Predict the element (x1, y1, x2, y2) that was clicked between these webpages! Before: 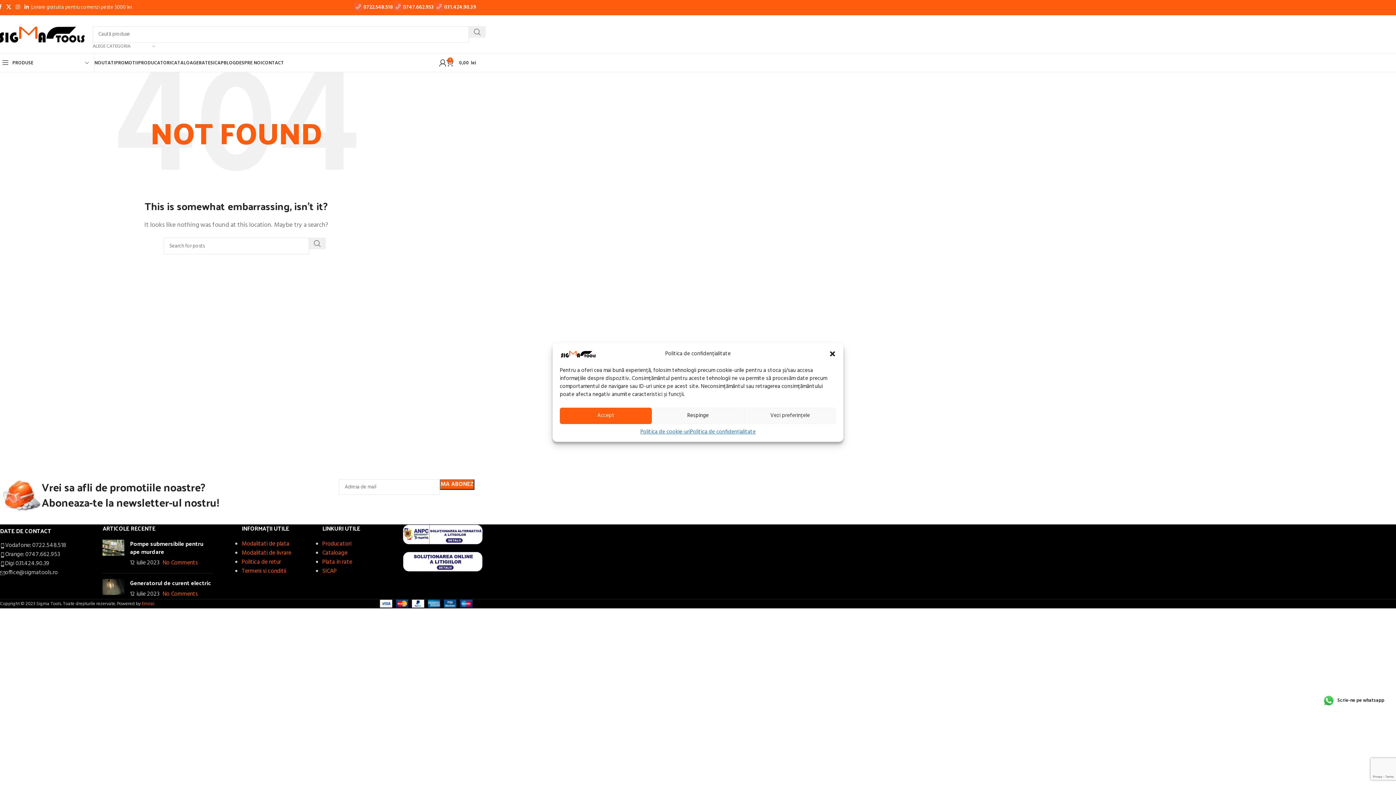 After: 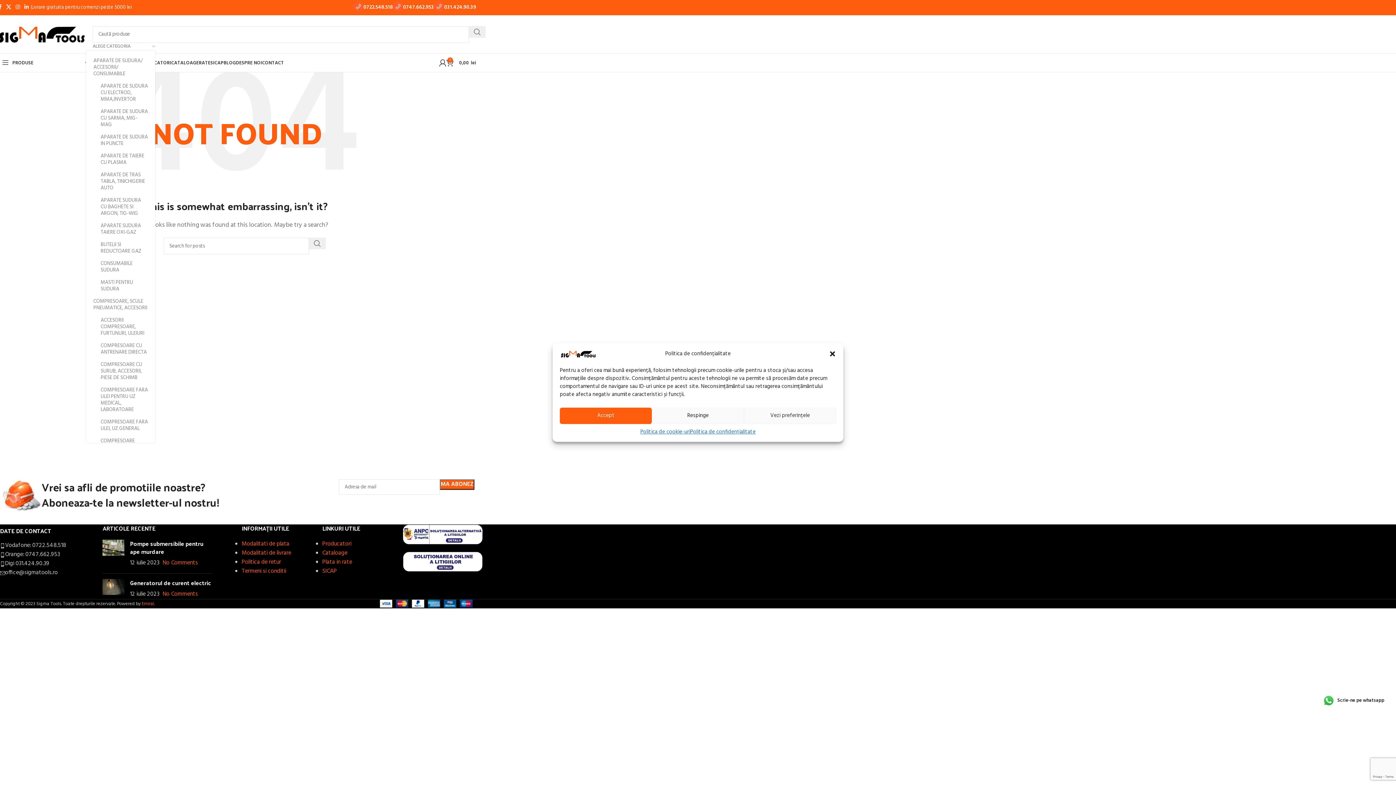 Action: bbox: (92, 42, 155, 50) label: ALEGE CATEGORIA